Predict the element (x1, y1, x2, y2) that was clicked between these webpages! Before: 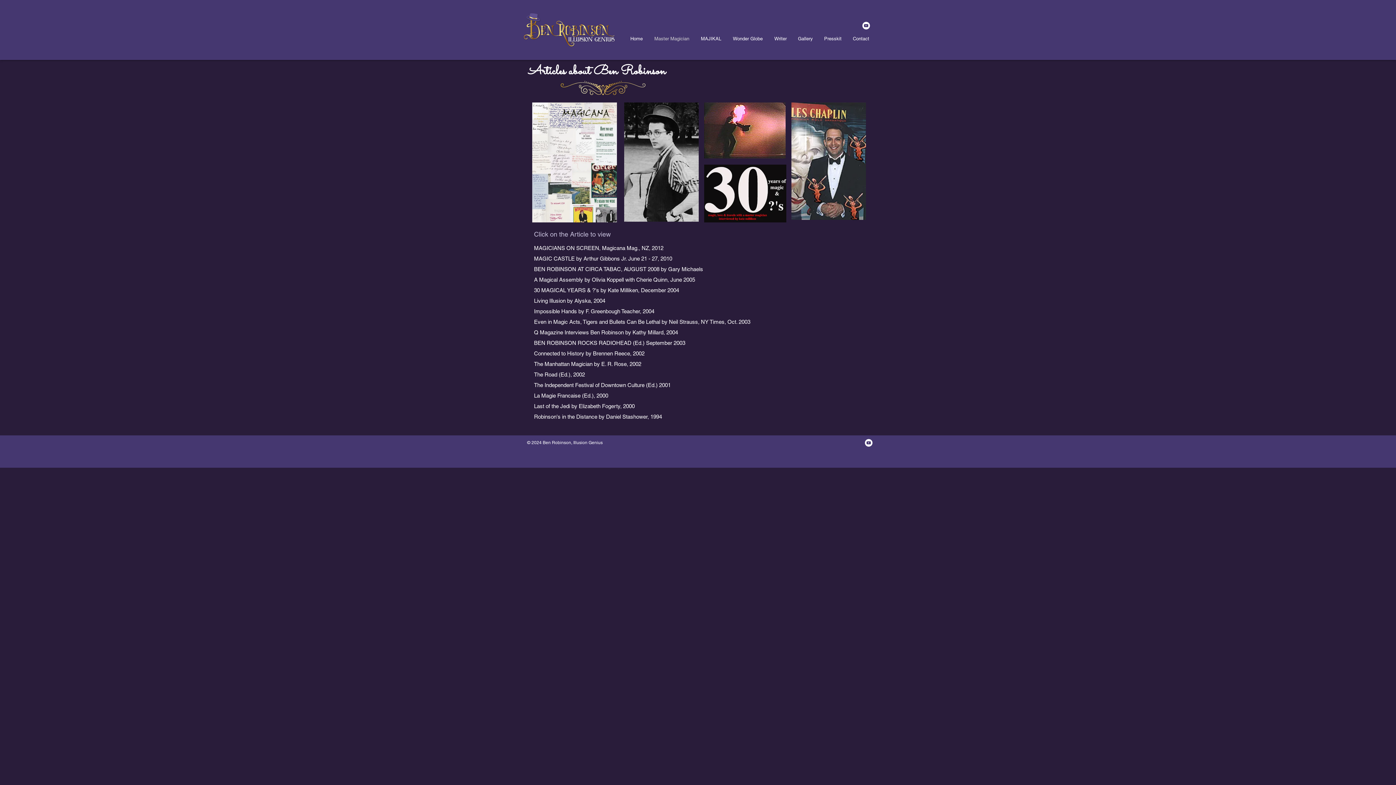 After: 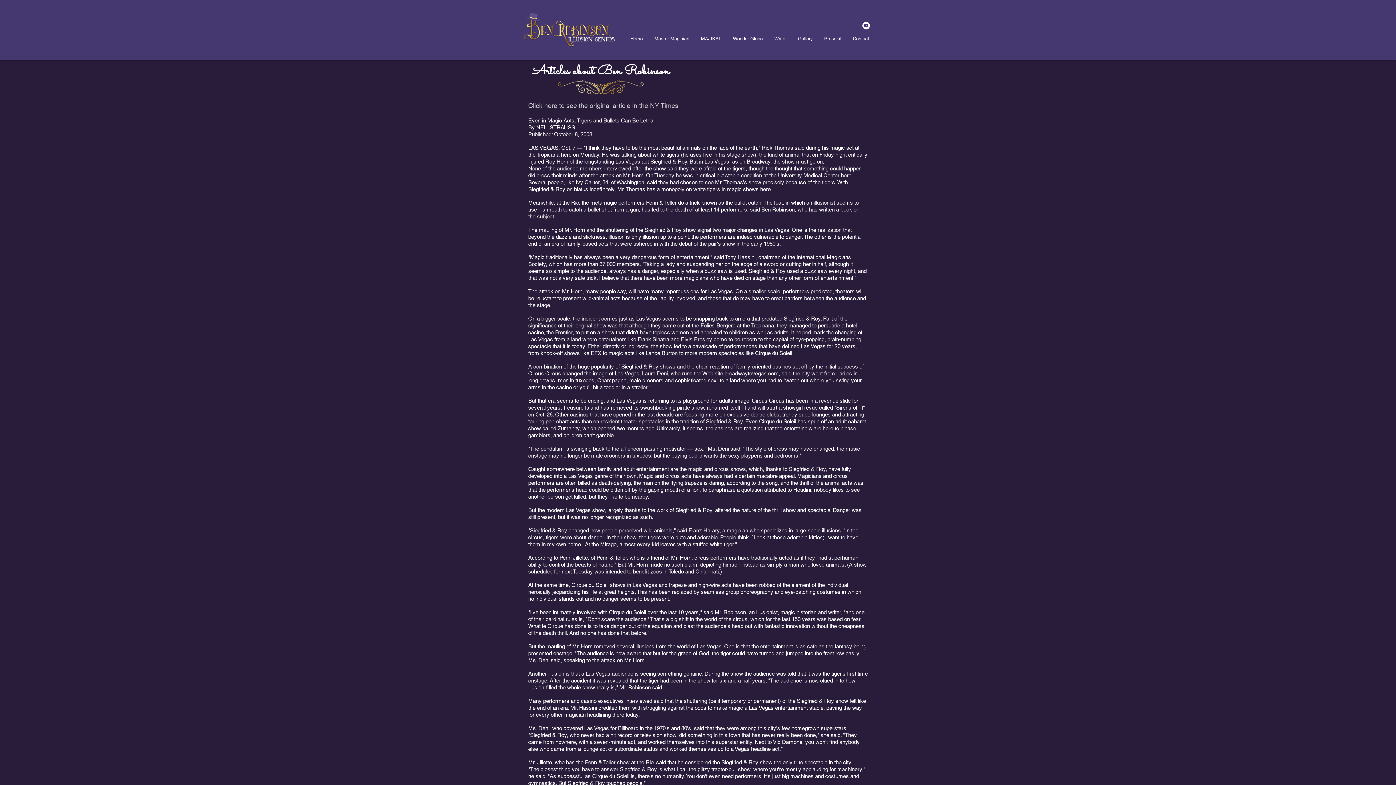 Action: label: Even in Magic Acts, Tigers and Bullets Can Be Lethal by Neil Strauss, NY Times, Oct. 2003 bbox: (534, 319, 750, 325)